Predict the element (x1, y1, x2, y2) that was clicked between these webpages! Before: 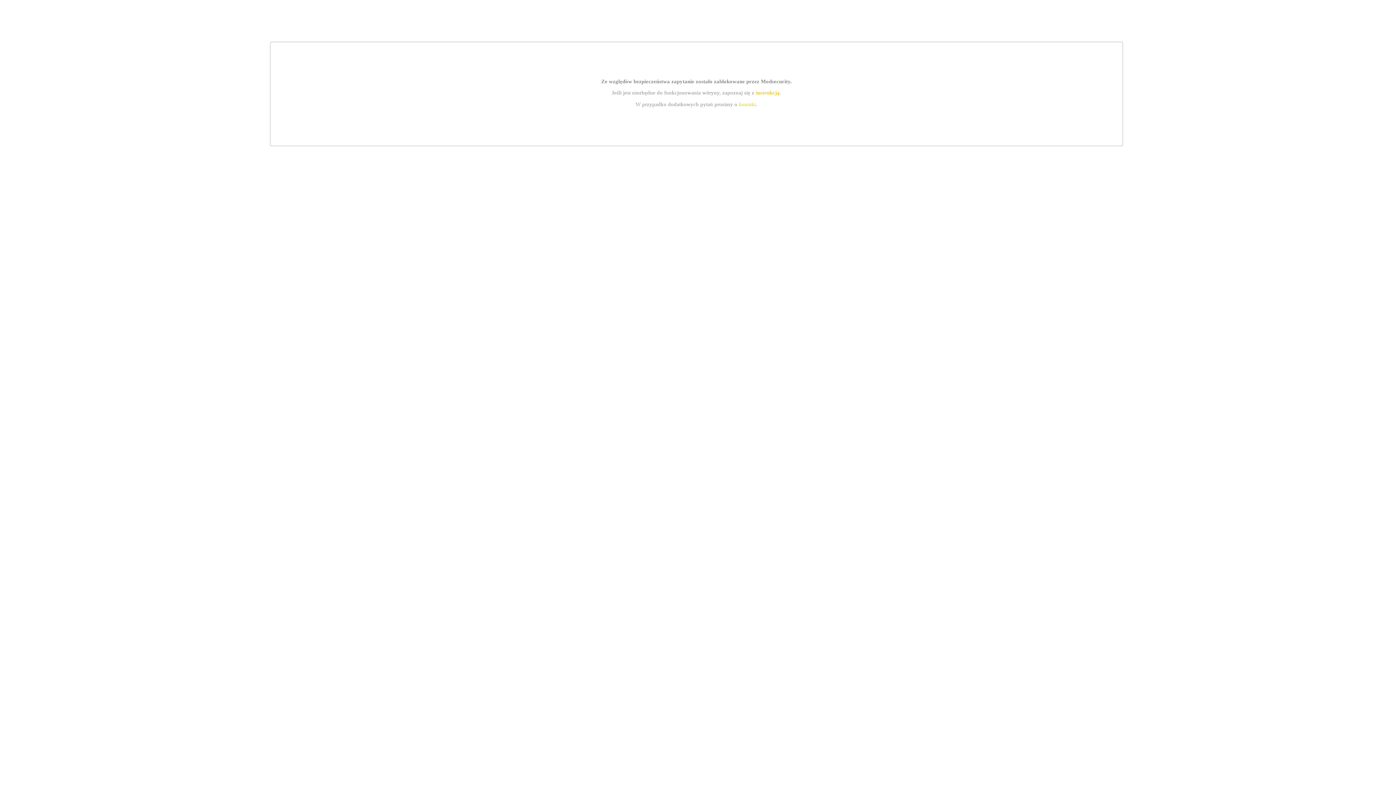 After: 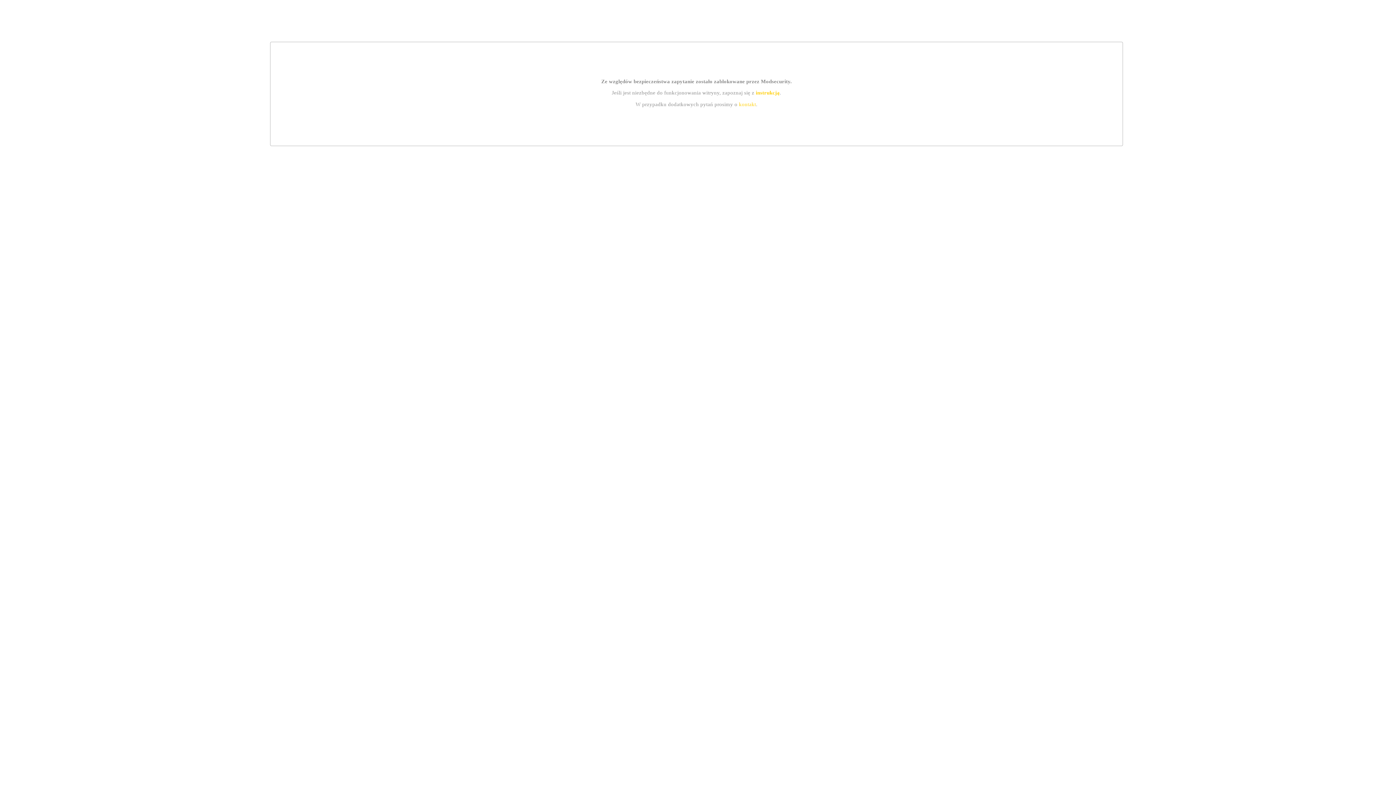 Action: bbox: (739, 101, 756, 107) label: kontakt